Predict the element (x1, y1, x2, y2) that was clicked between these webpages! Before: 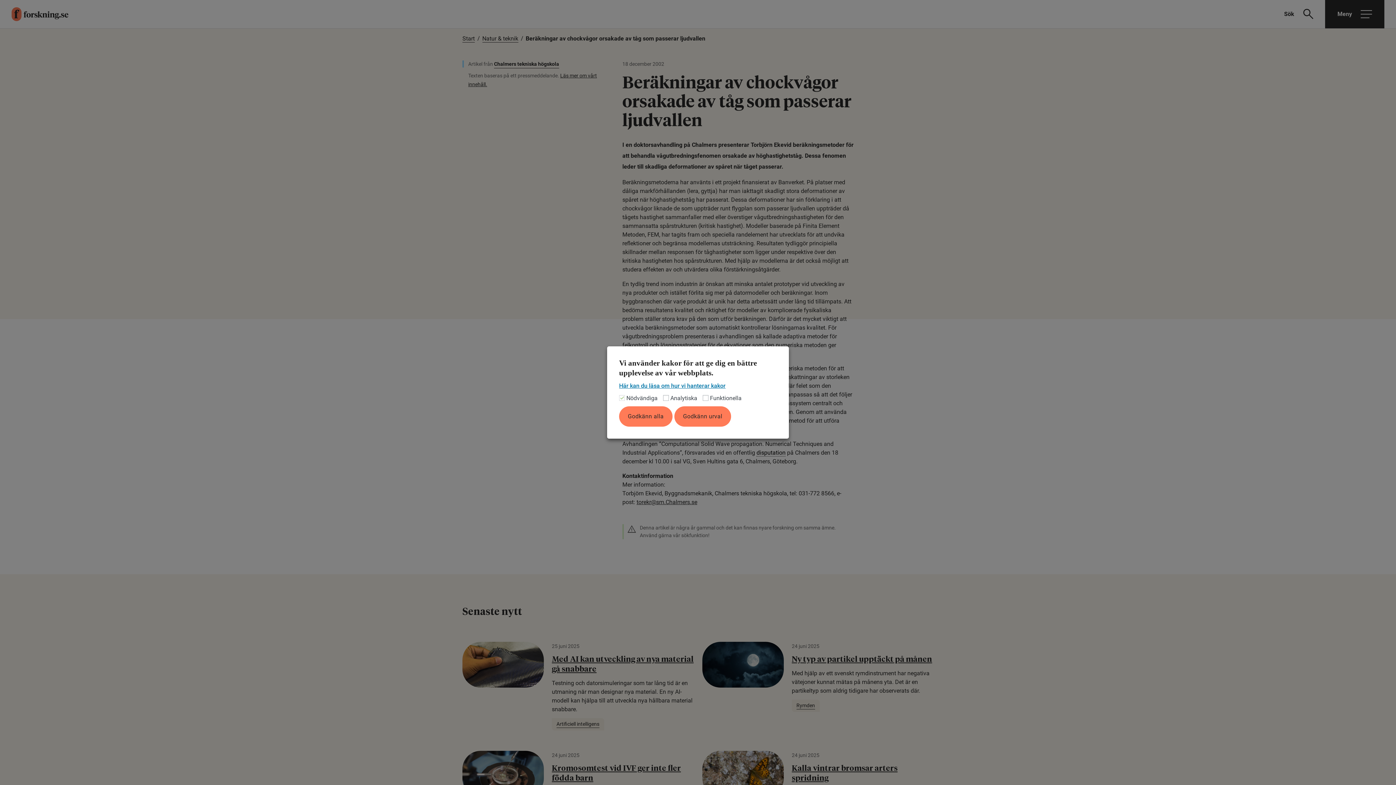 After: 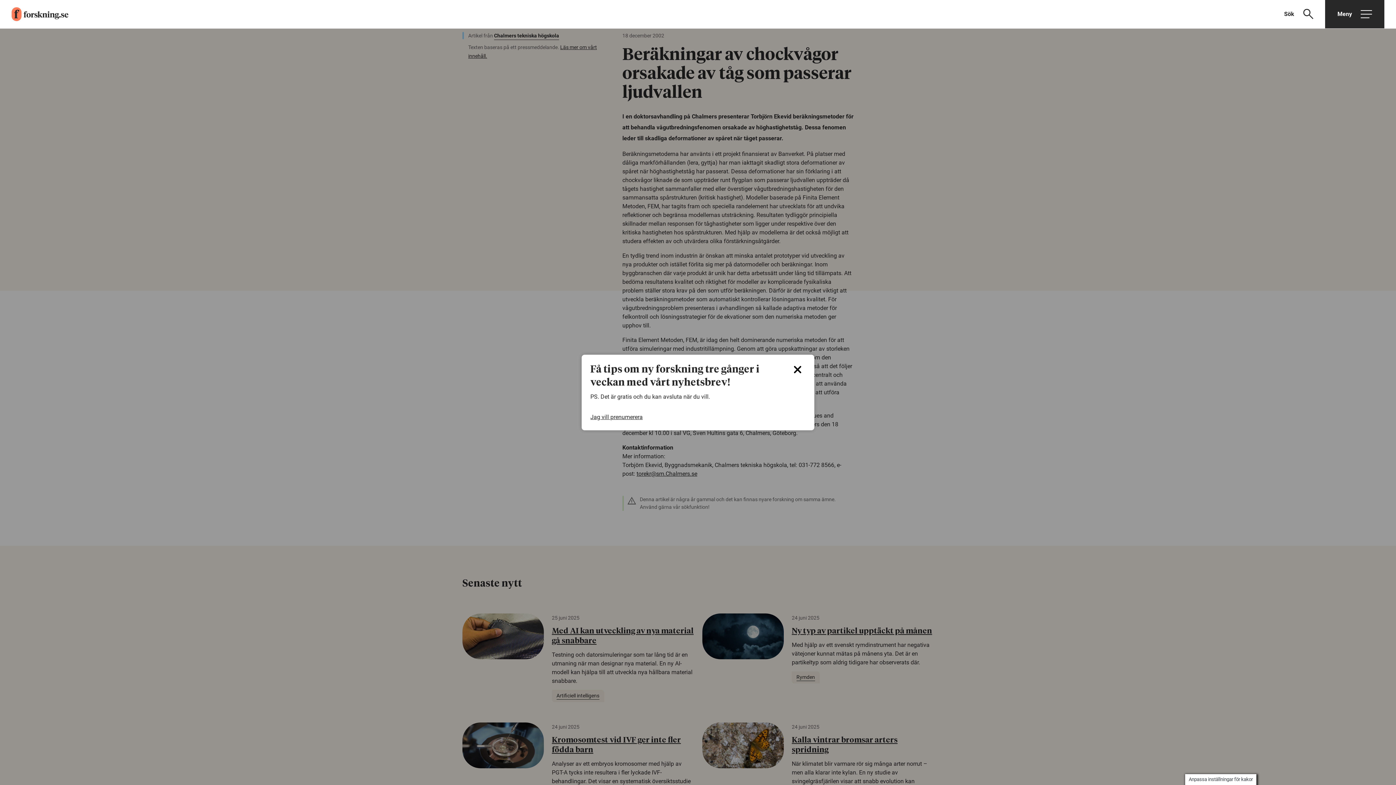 Action: bbox: (619, 406, 672, 426) label: Godkänn alla